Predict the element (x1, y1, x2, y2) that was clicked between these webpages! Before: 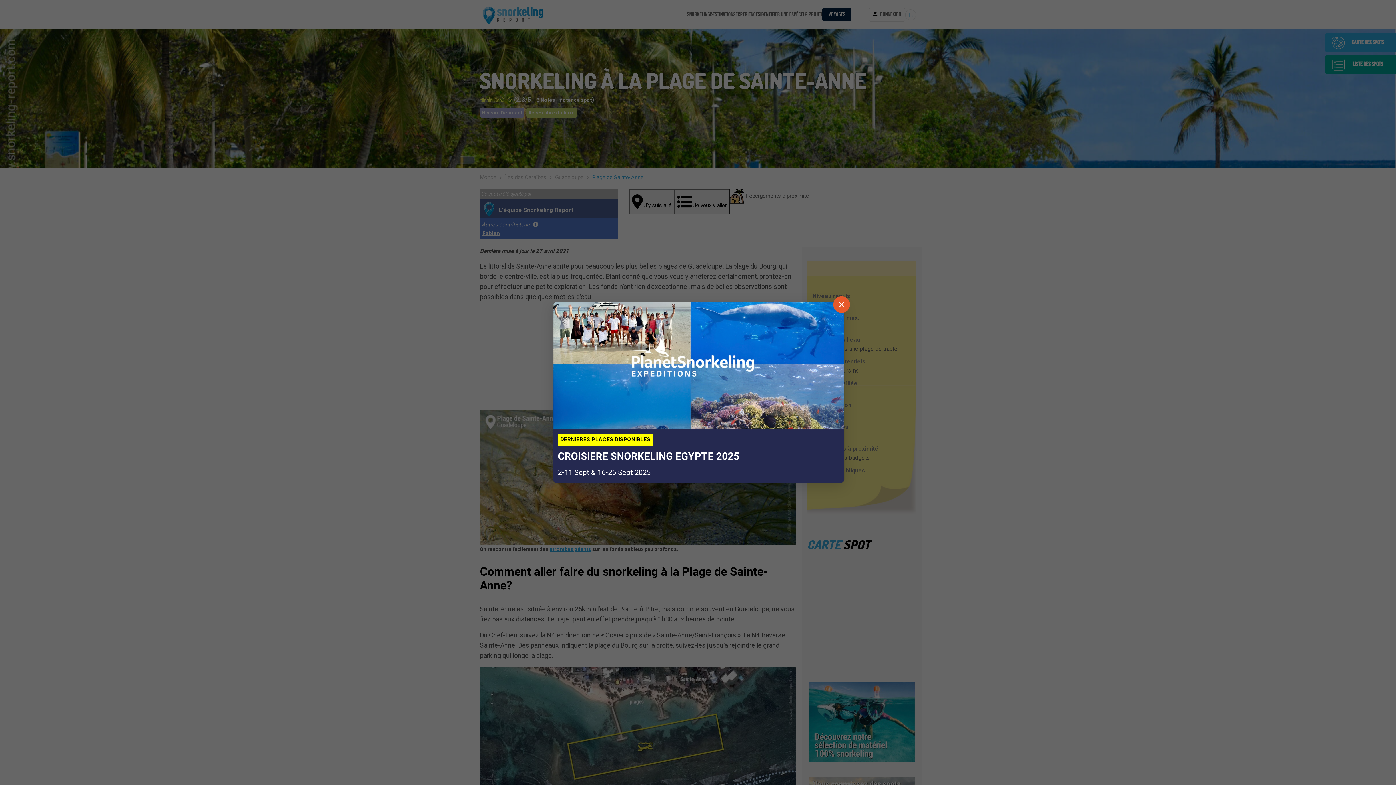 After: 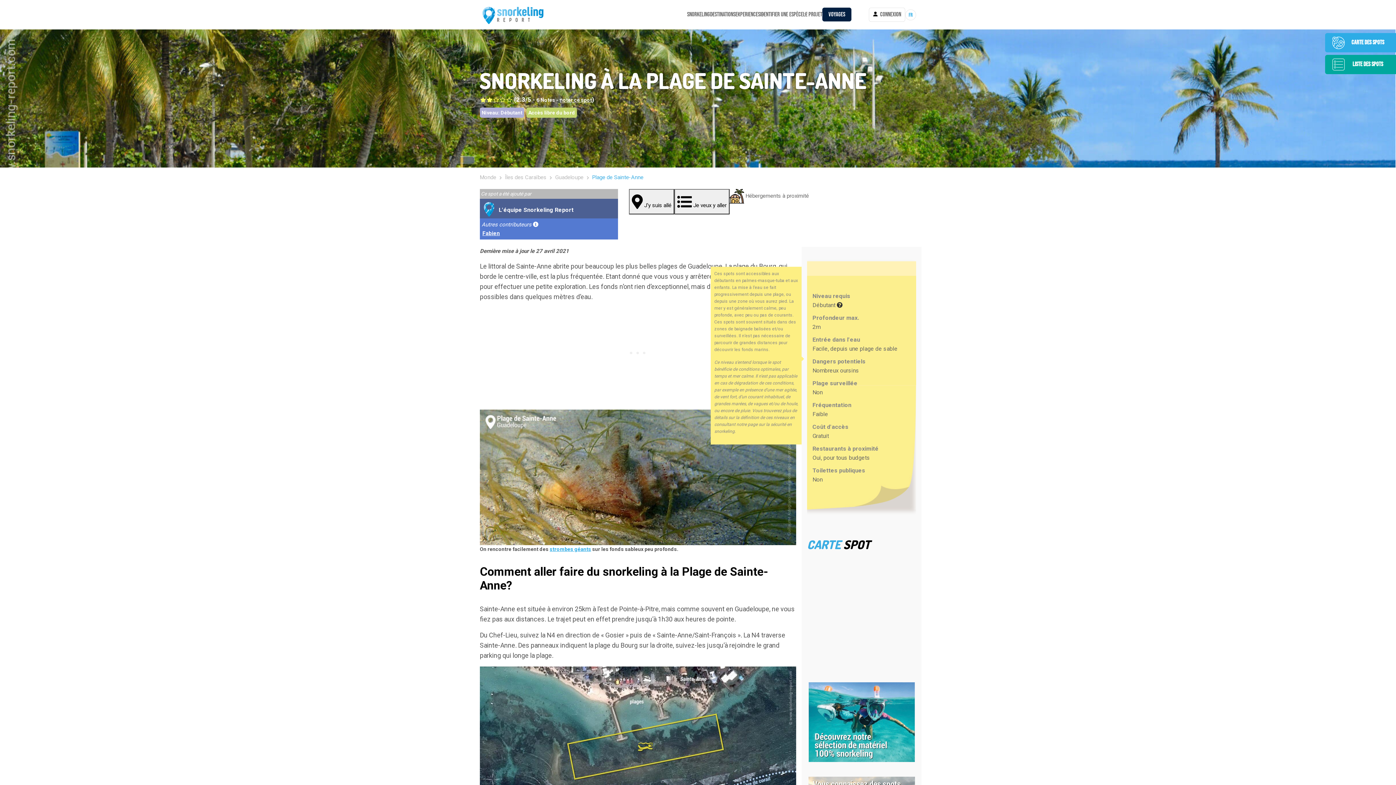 Action: label: Fermer bbox: (833, 296, 850, 313)